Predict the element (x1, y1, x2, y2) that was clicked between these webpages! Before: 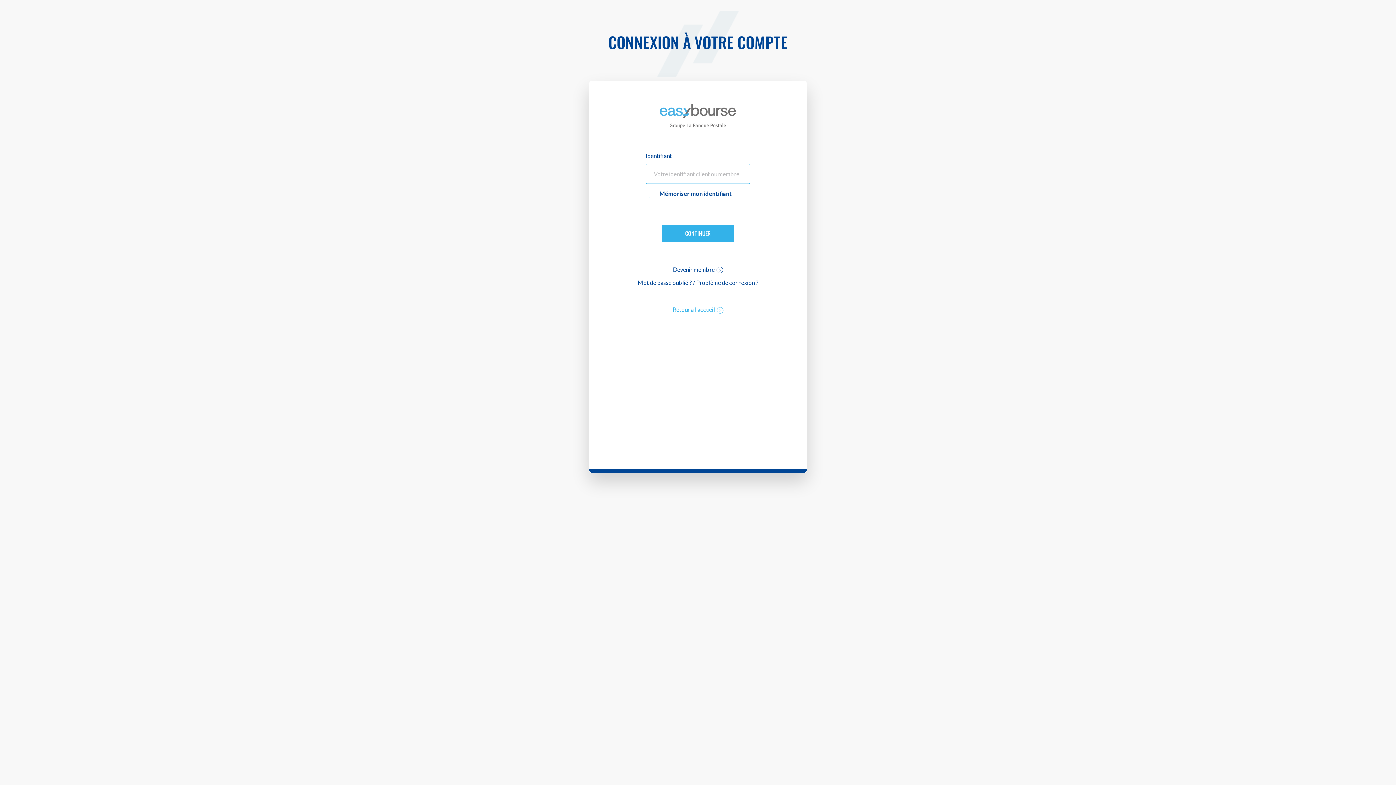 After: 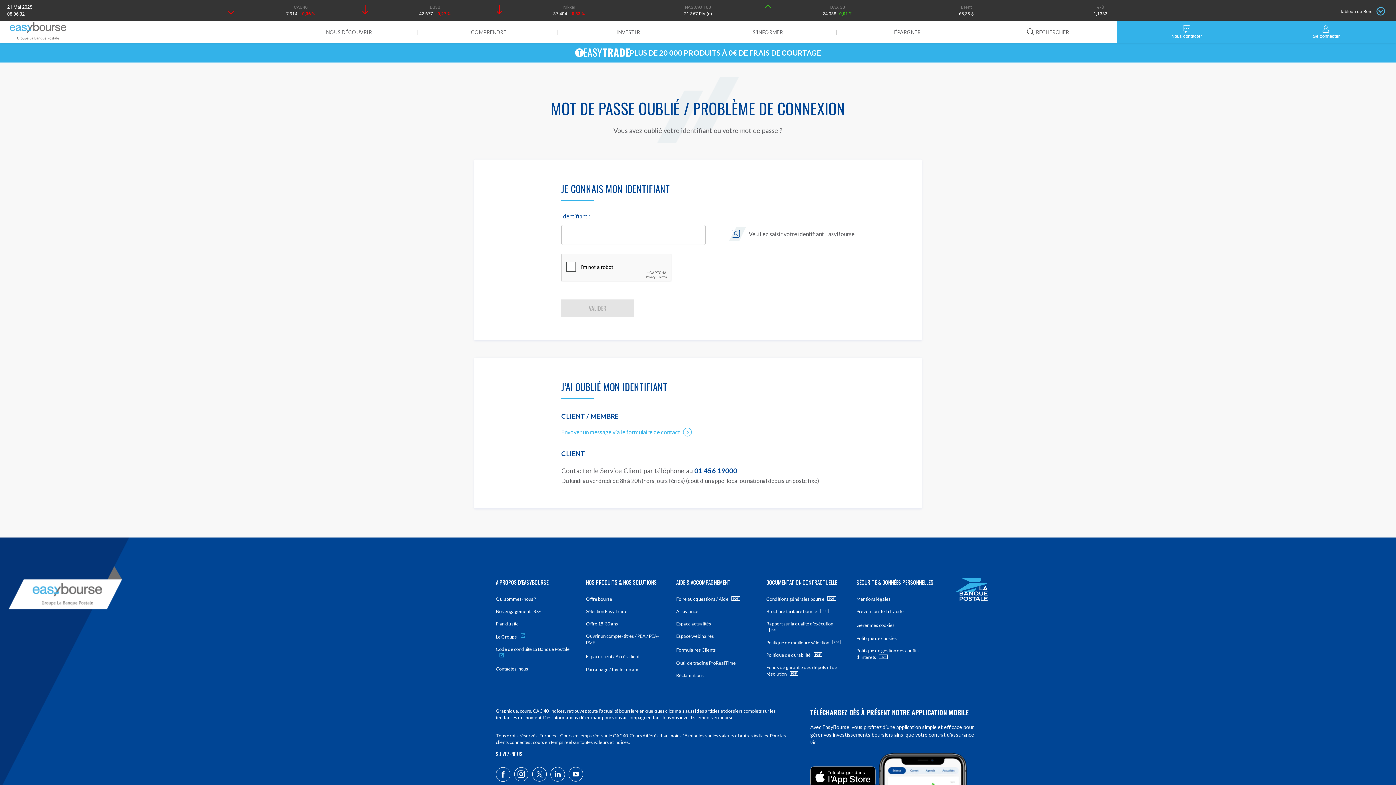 Action: label: Mot de passe oublié ? / Problème de connexion ? bbox: (637, 275, 758, 287)